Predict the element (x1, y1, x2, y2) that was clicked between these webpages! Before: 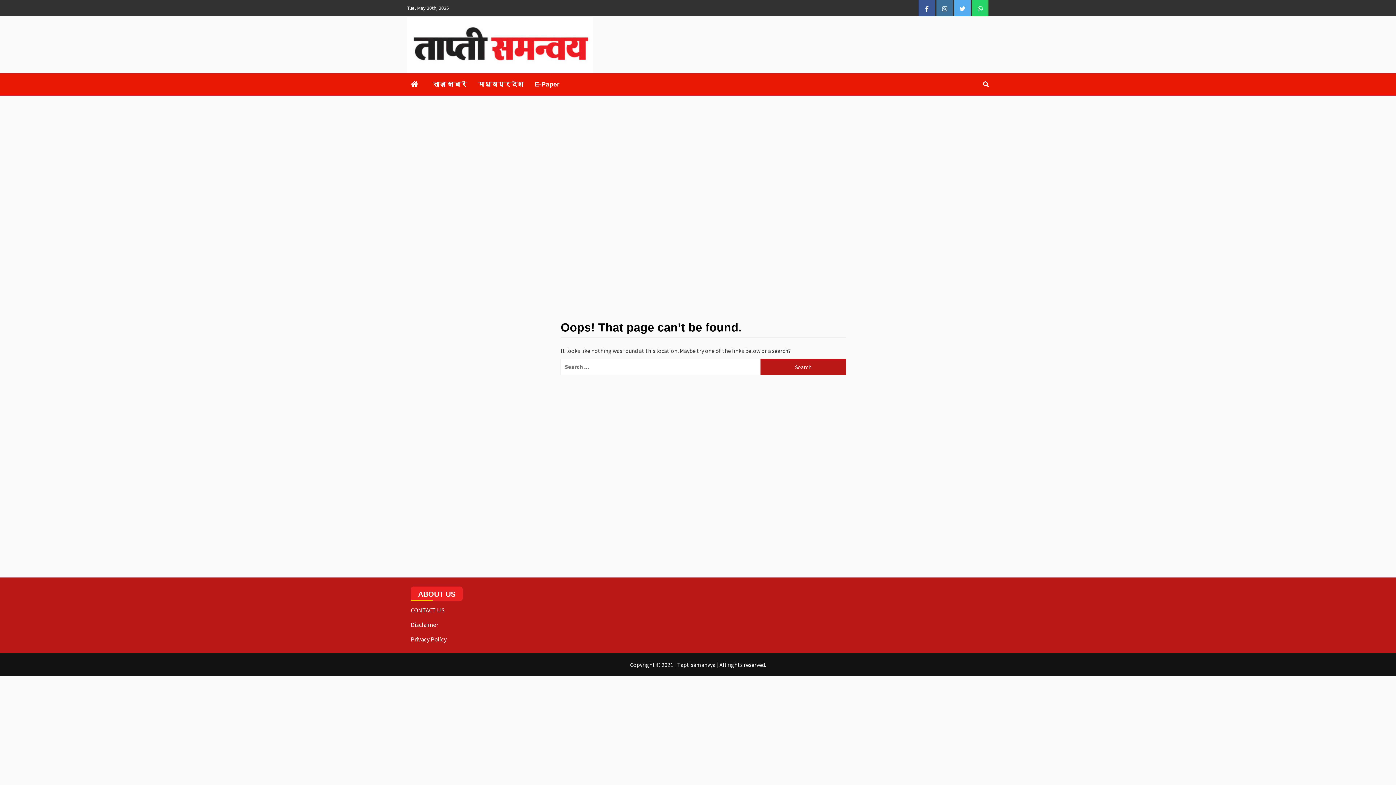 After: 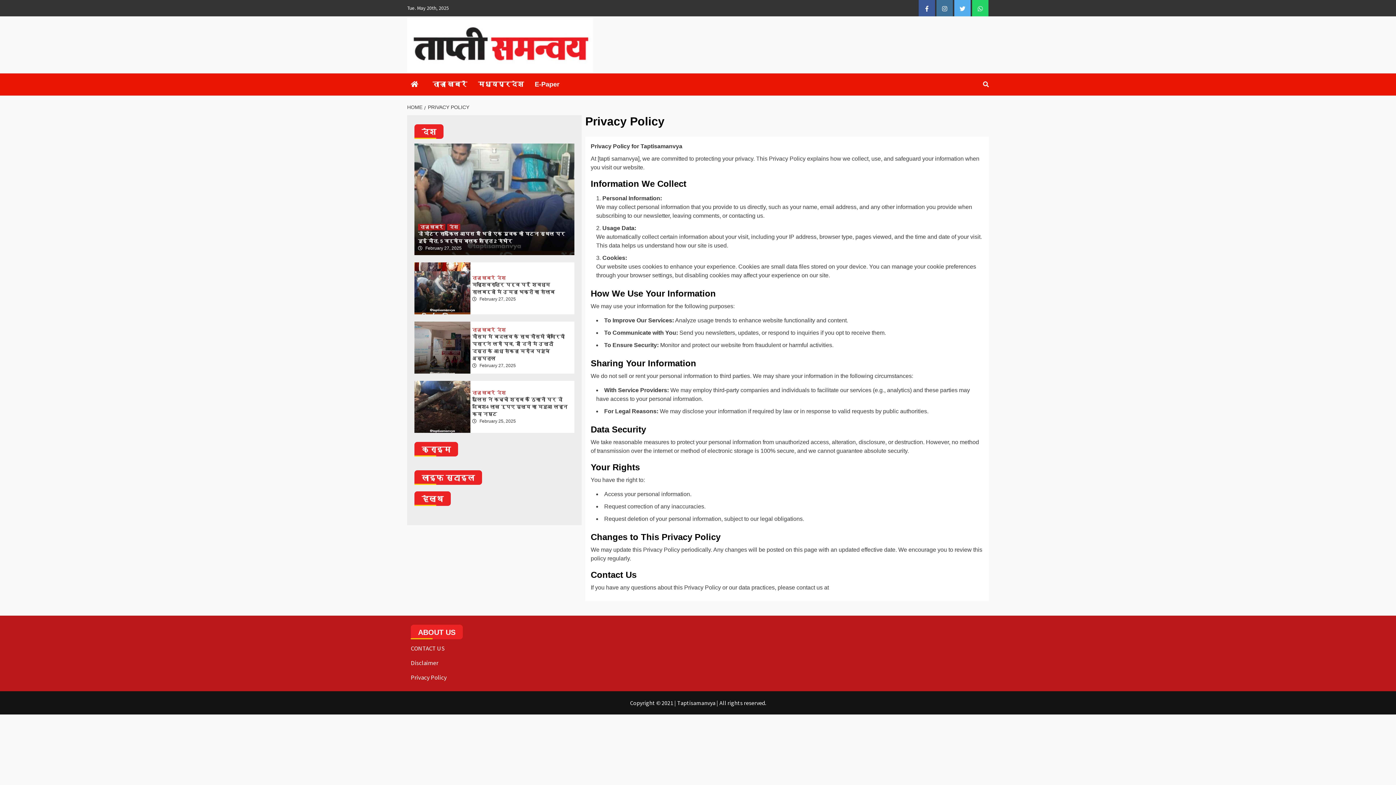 Action: bbox: (410, 635, 597, 648) label: Privacy Policy